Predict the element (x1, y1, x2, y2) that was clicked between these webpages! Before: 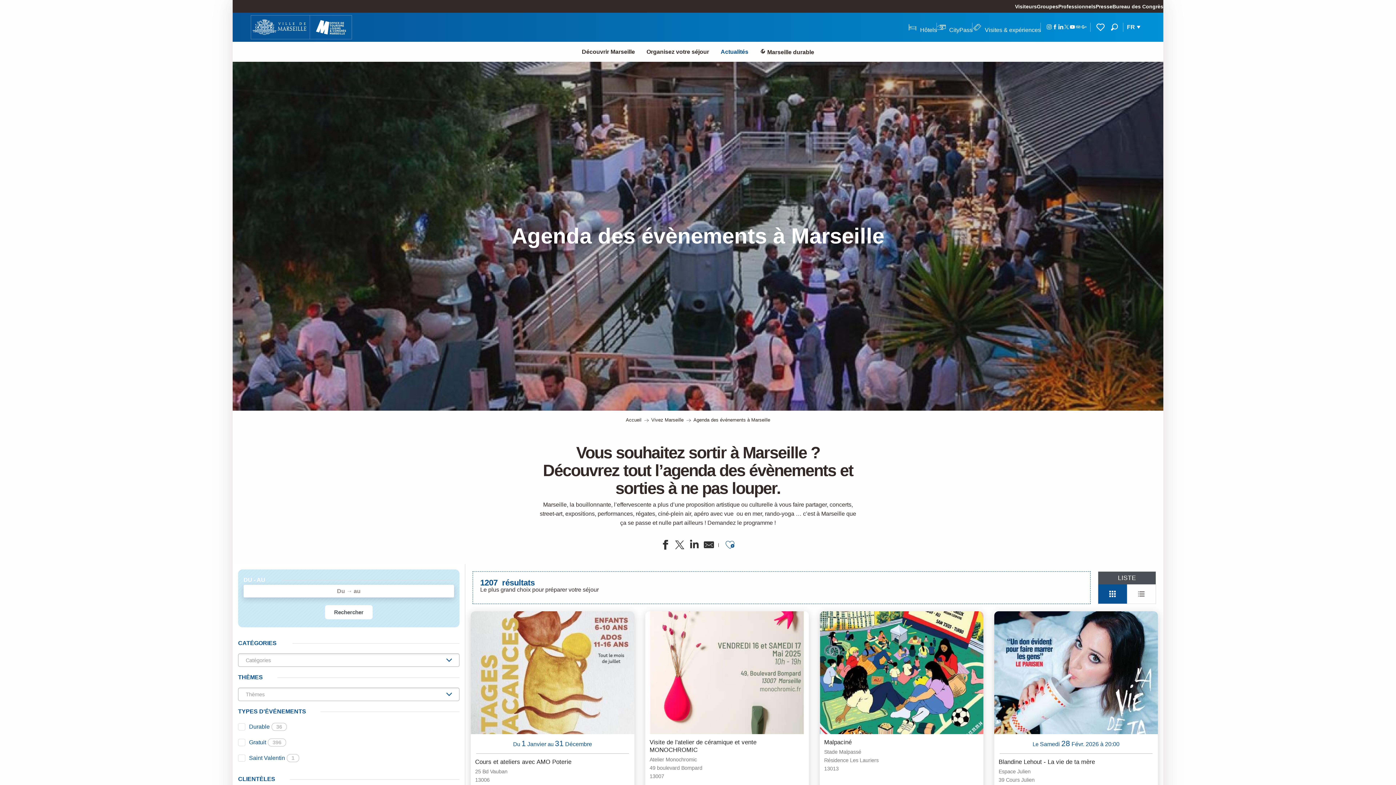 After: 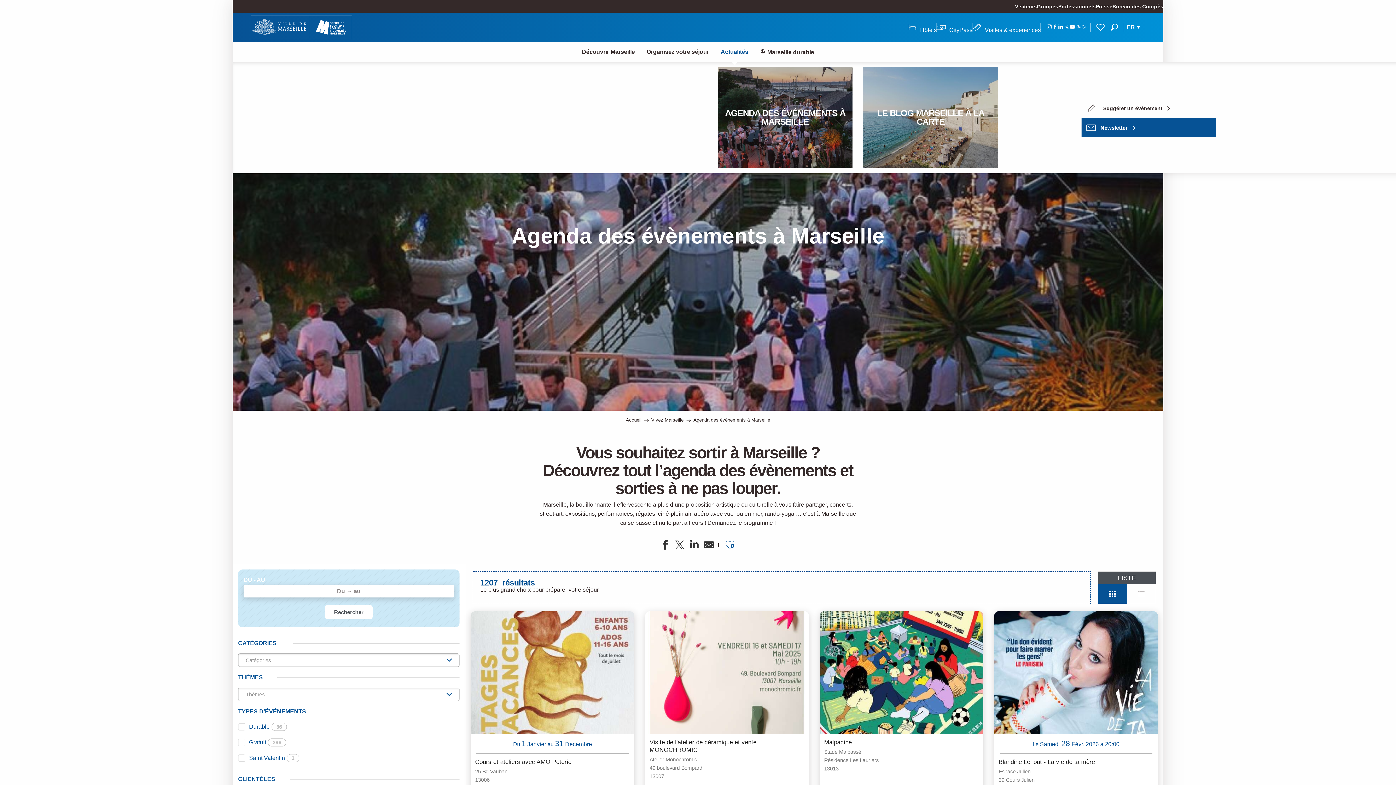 Action: label: Actualités bbox: (715, 45, 754, 58)